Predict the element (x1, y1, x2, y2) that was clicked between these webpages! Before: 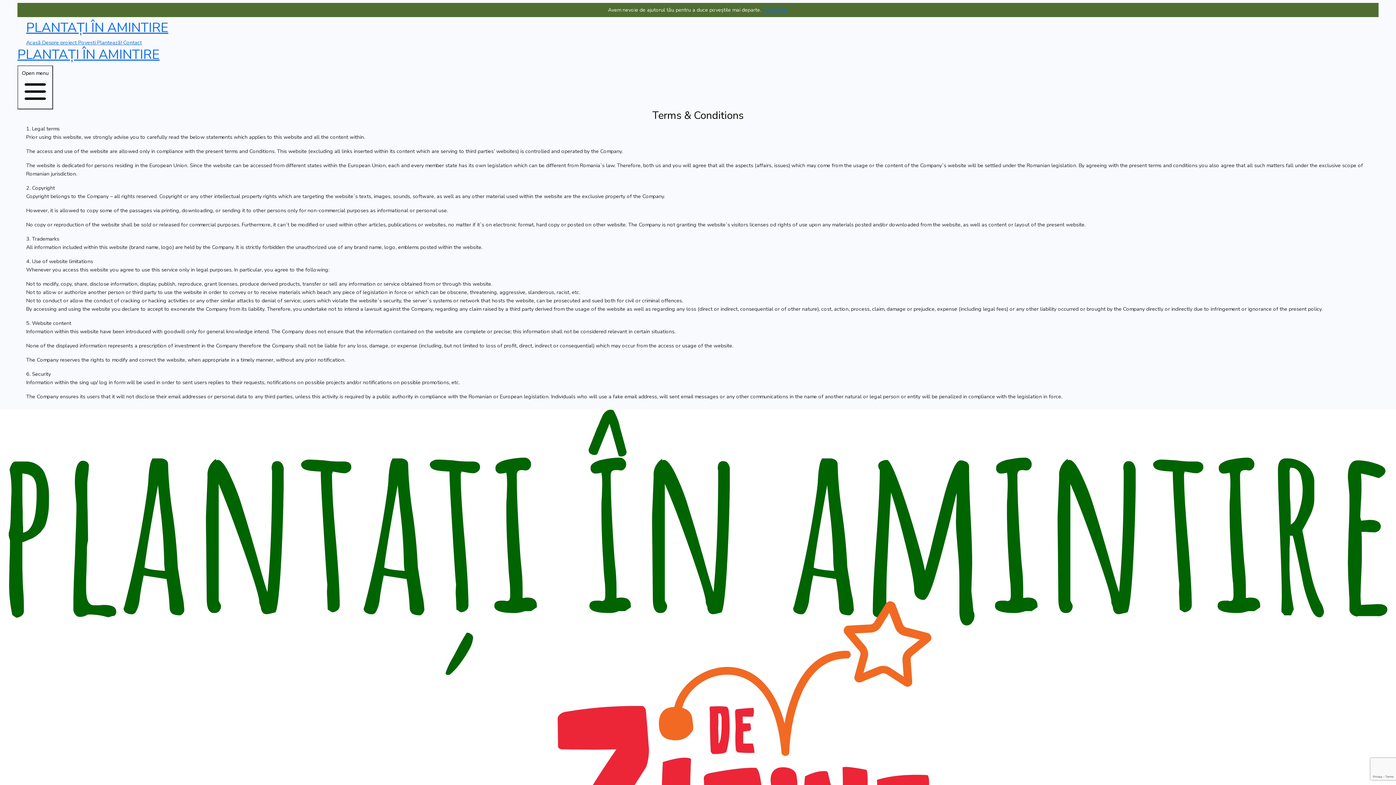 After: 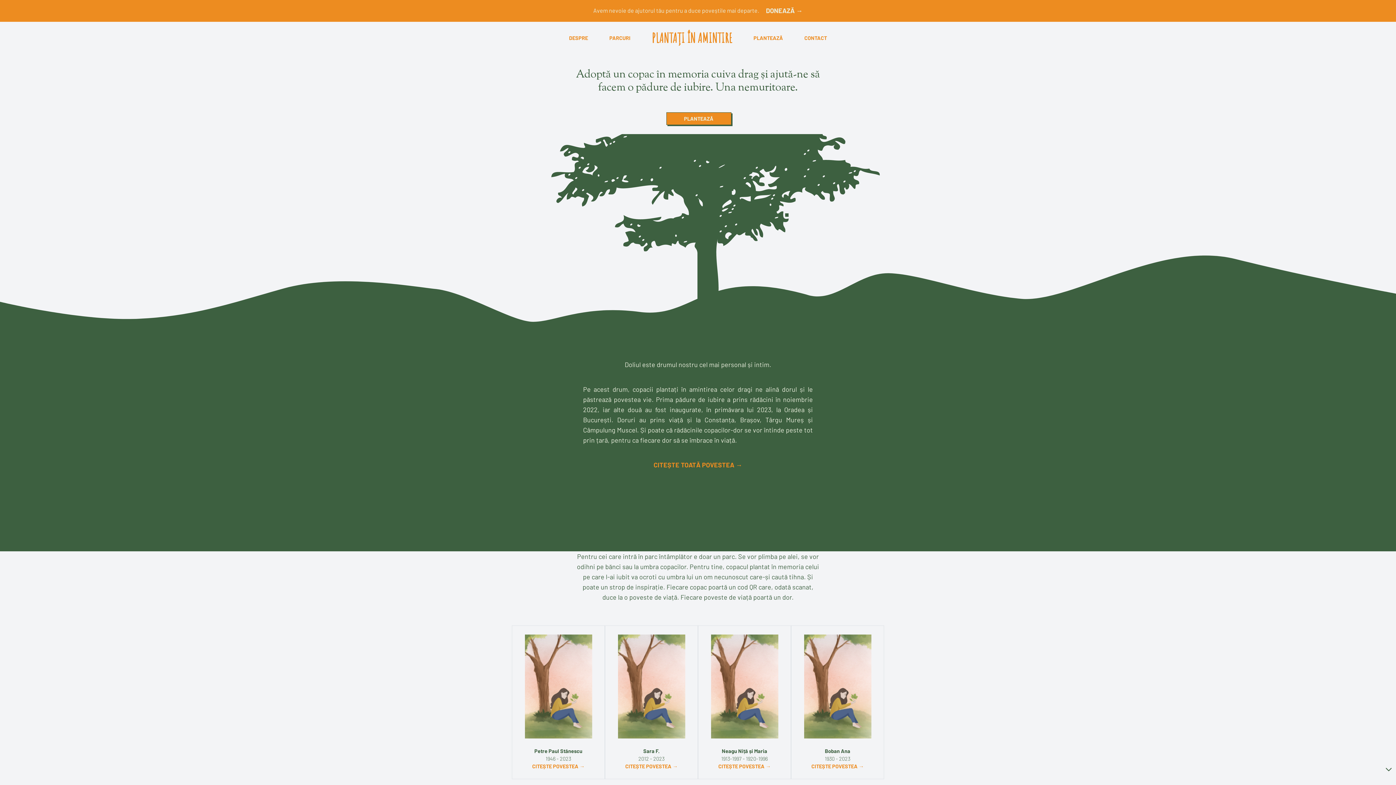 Action: bbox: (26, 38, 42, 46) label: Acasă 